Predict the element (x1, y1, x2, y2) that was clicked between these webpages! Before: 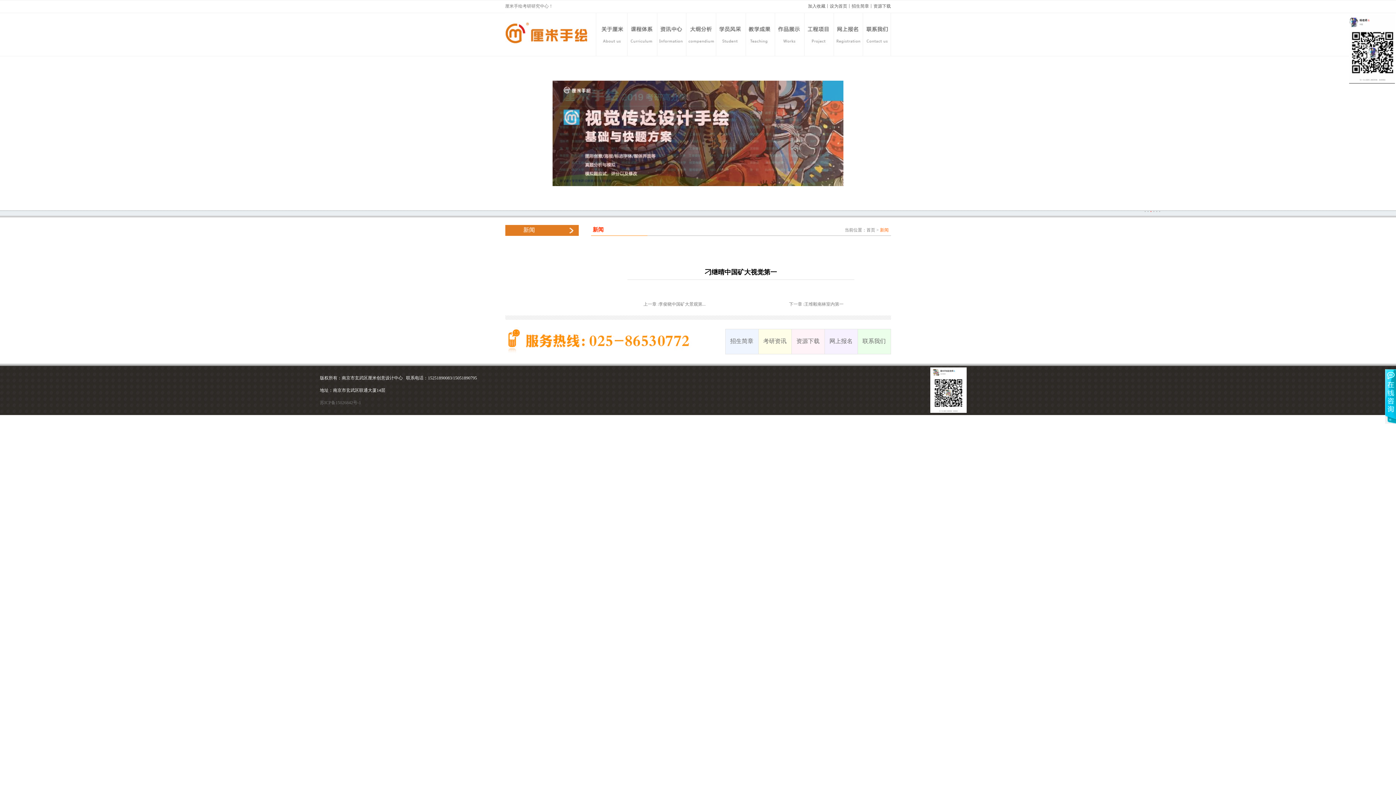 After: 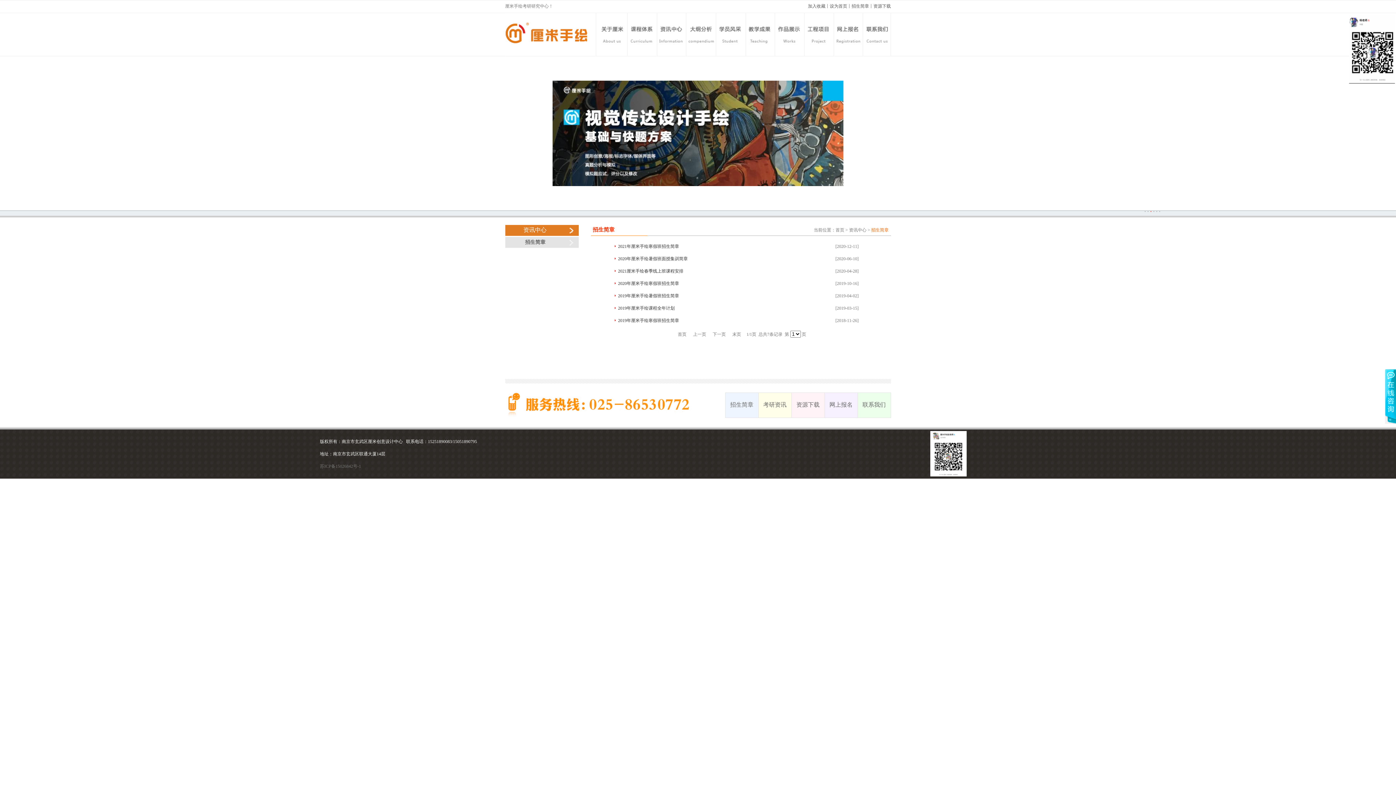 Action: bbox: (656, 52, 686, 57)